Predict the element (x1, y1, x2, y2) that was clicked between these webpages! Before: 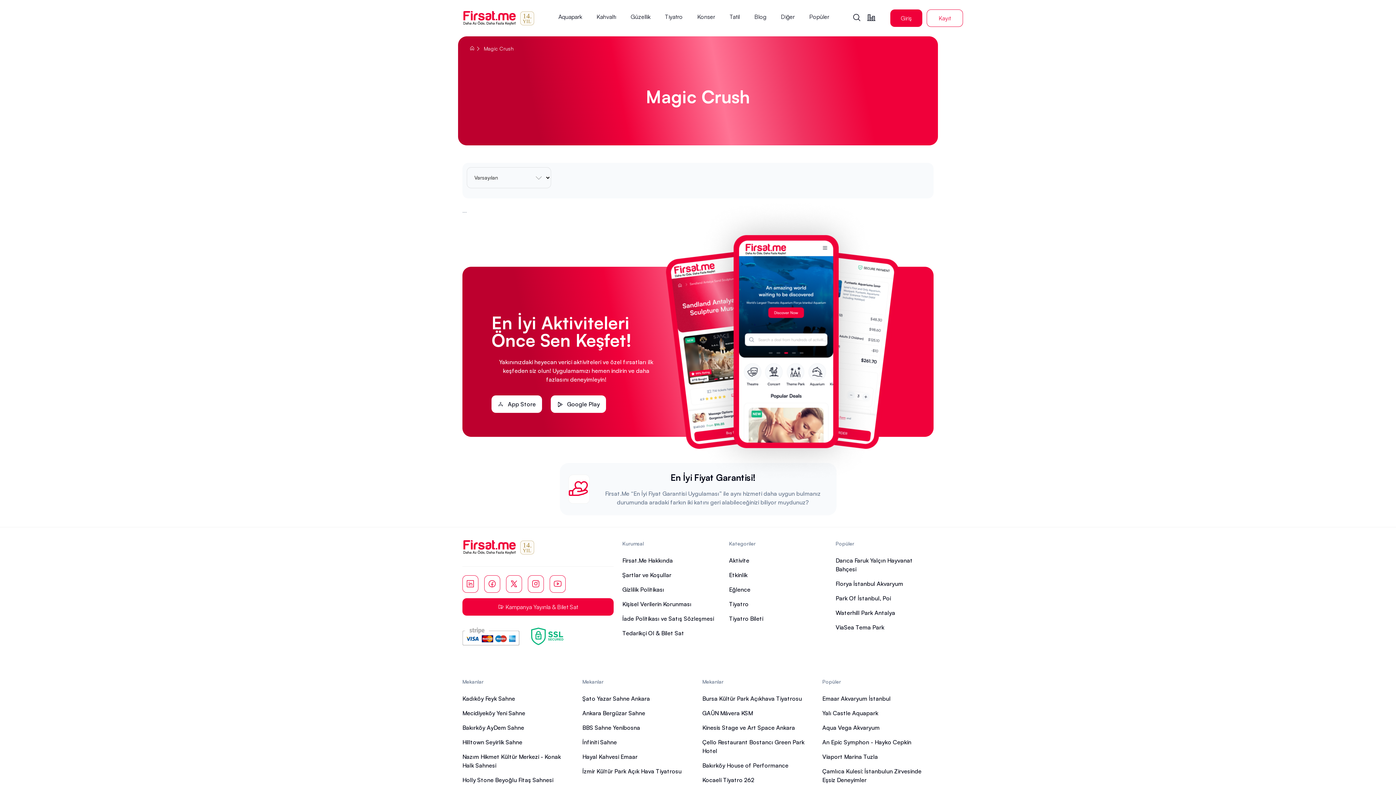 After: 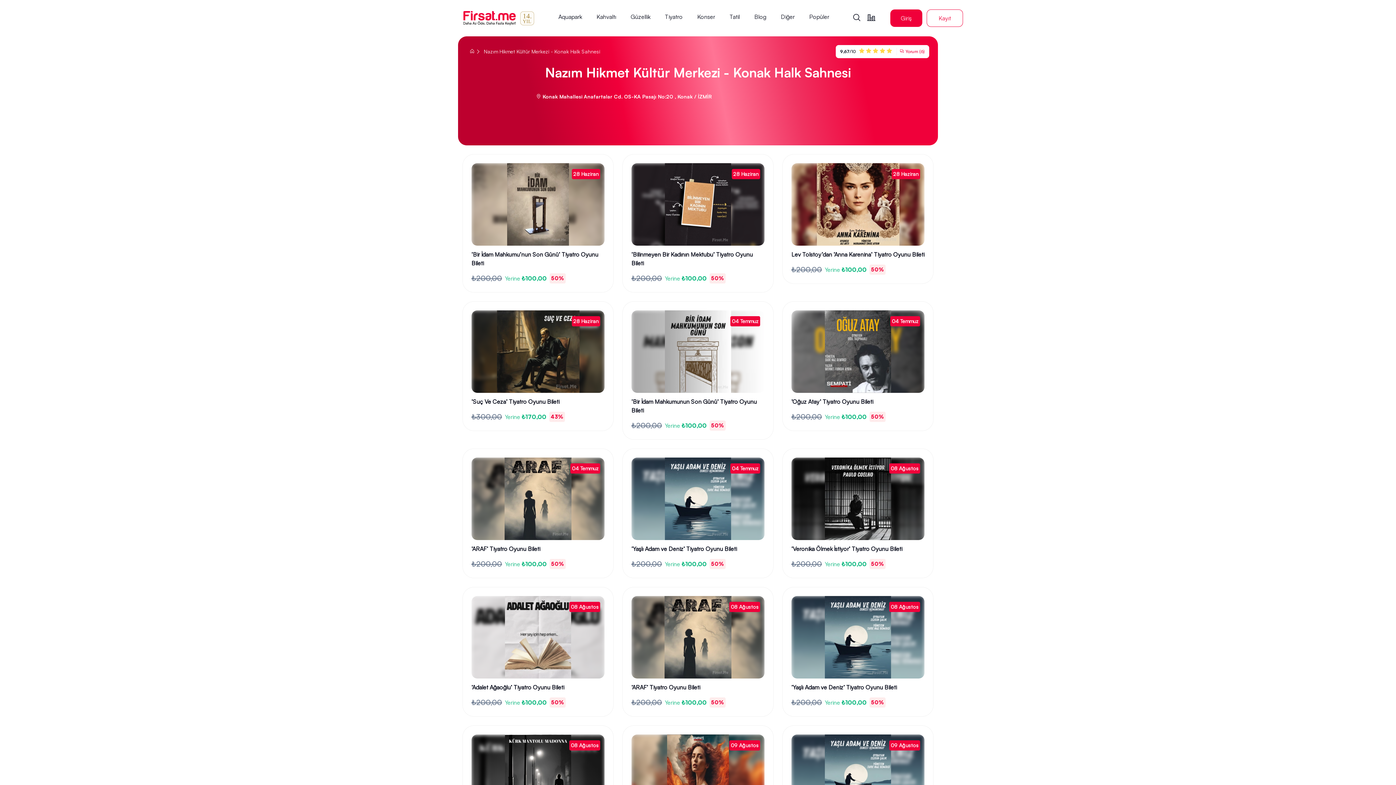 Action: label: Nazım Hikmet Kültür Merkezi - Konak Halk Sahnesi bbox: (462, 752, 573, 770)